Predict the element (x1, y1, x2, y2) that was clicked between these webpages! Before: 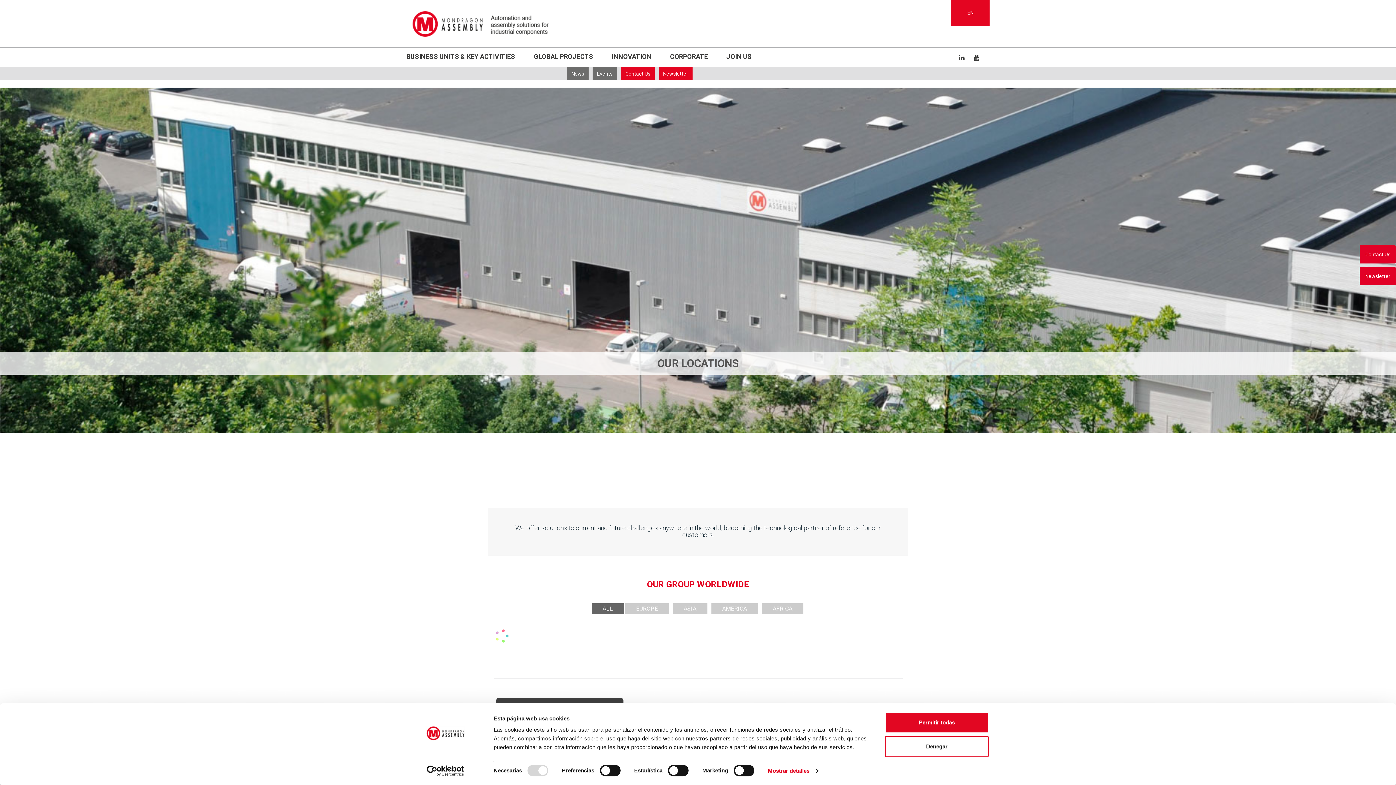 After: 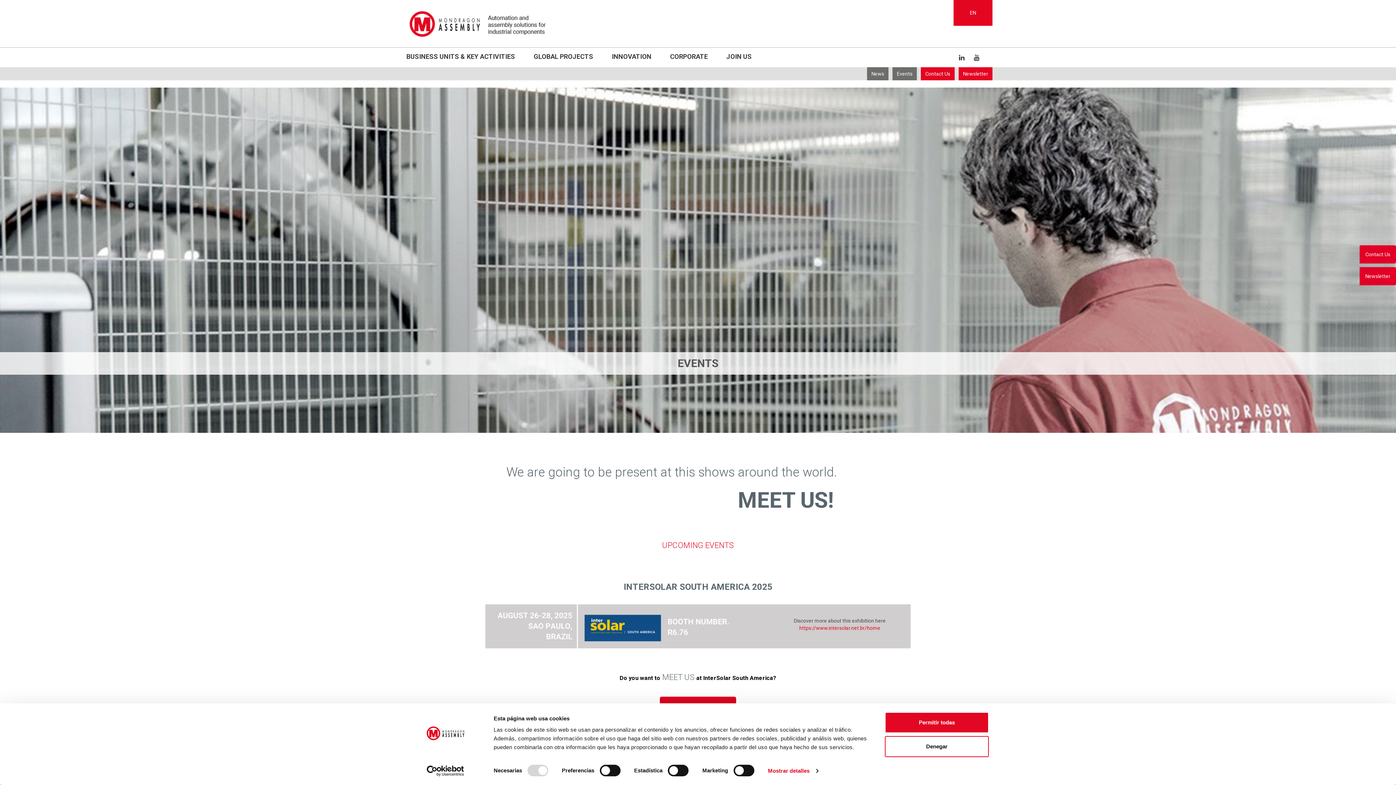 Action: label: Events bbox: (592, 67, 617, 80)